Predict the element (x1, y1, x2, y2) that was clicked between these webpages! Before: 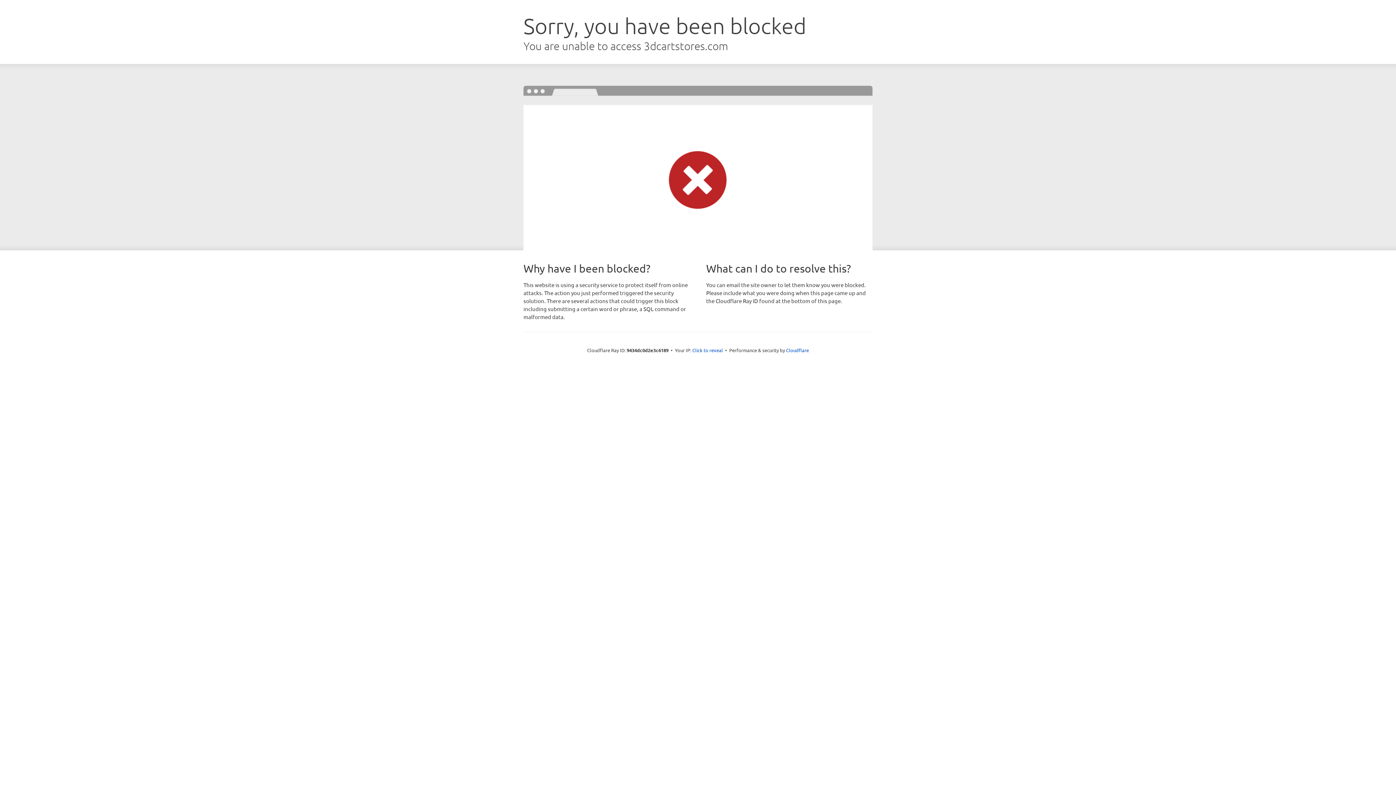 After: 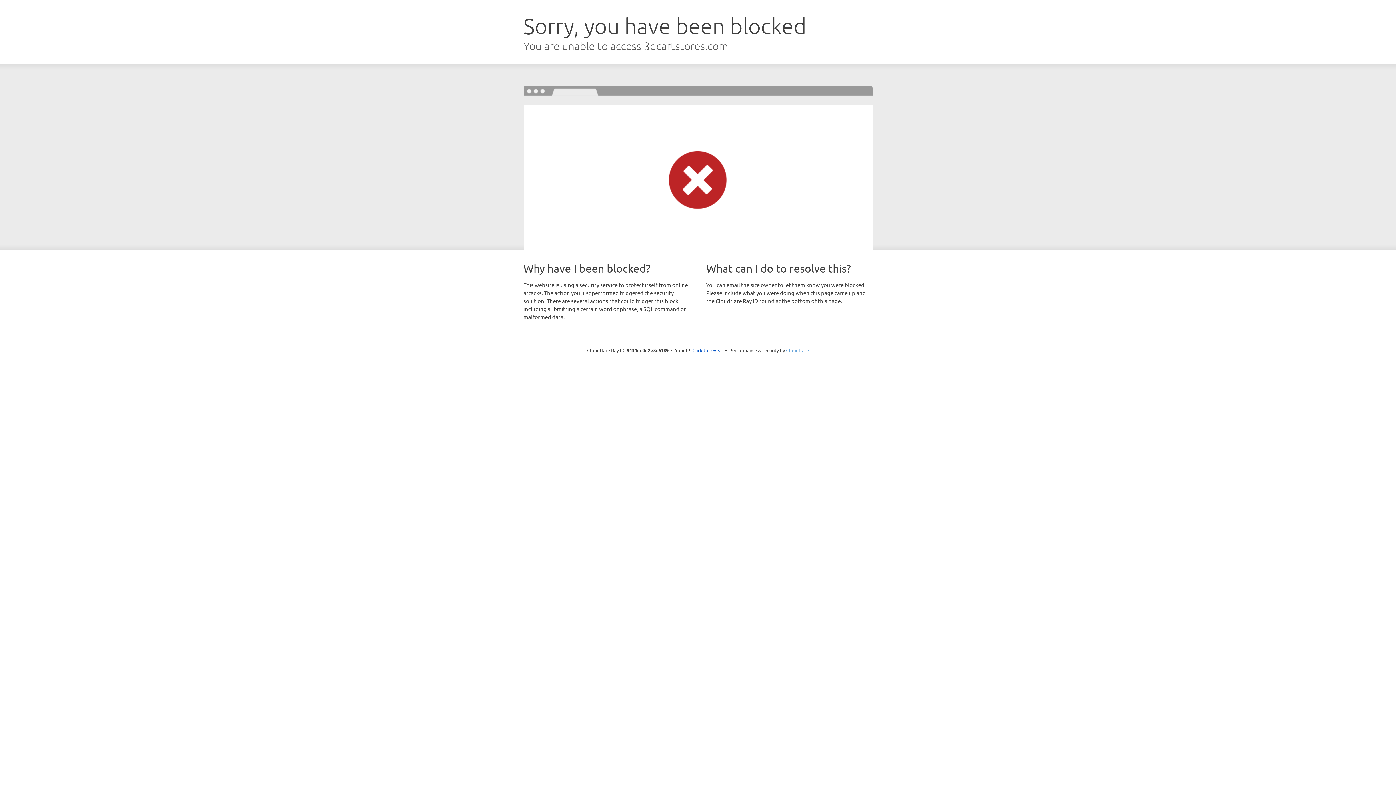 Action: bbox: (786, 347, 809, 353) label: Cloudflare